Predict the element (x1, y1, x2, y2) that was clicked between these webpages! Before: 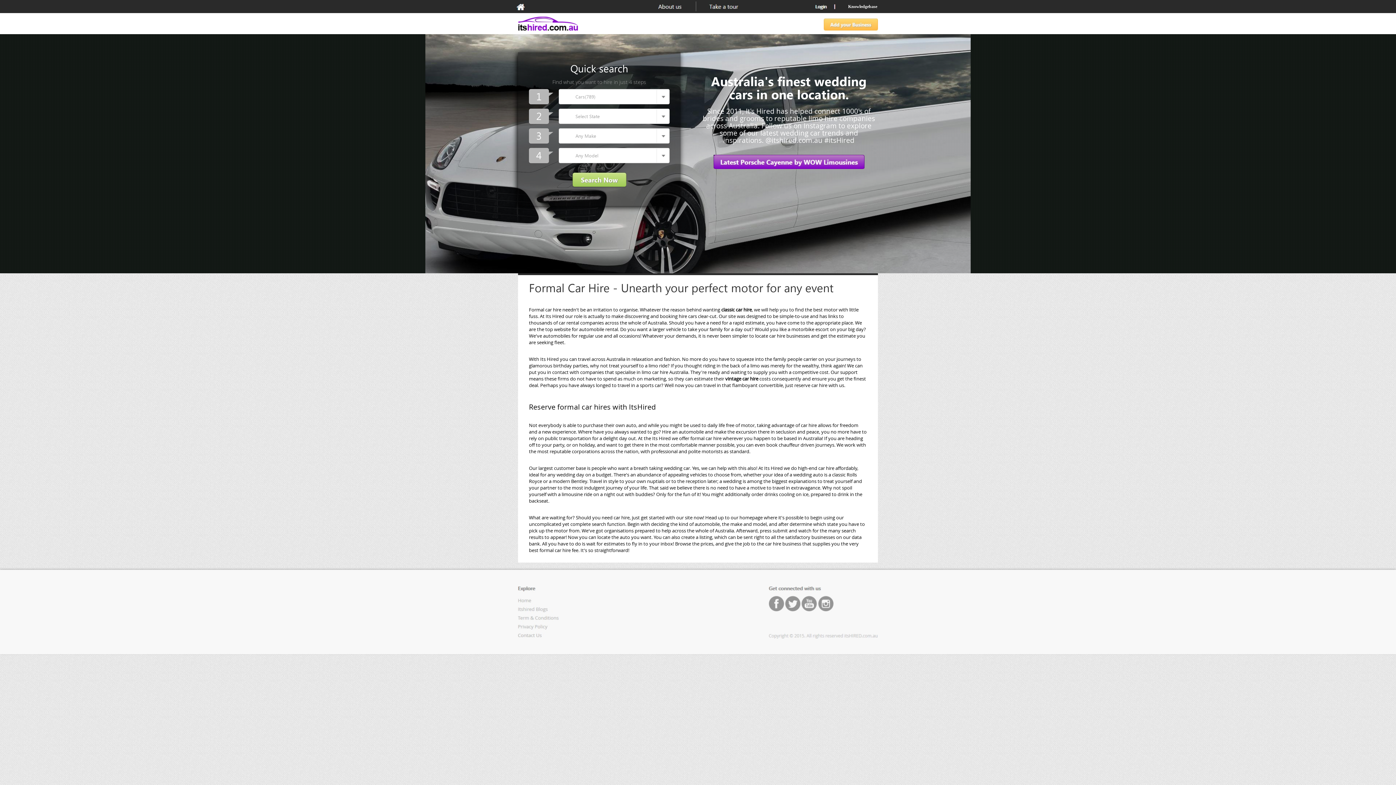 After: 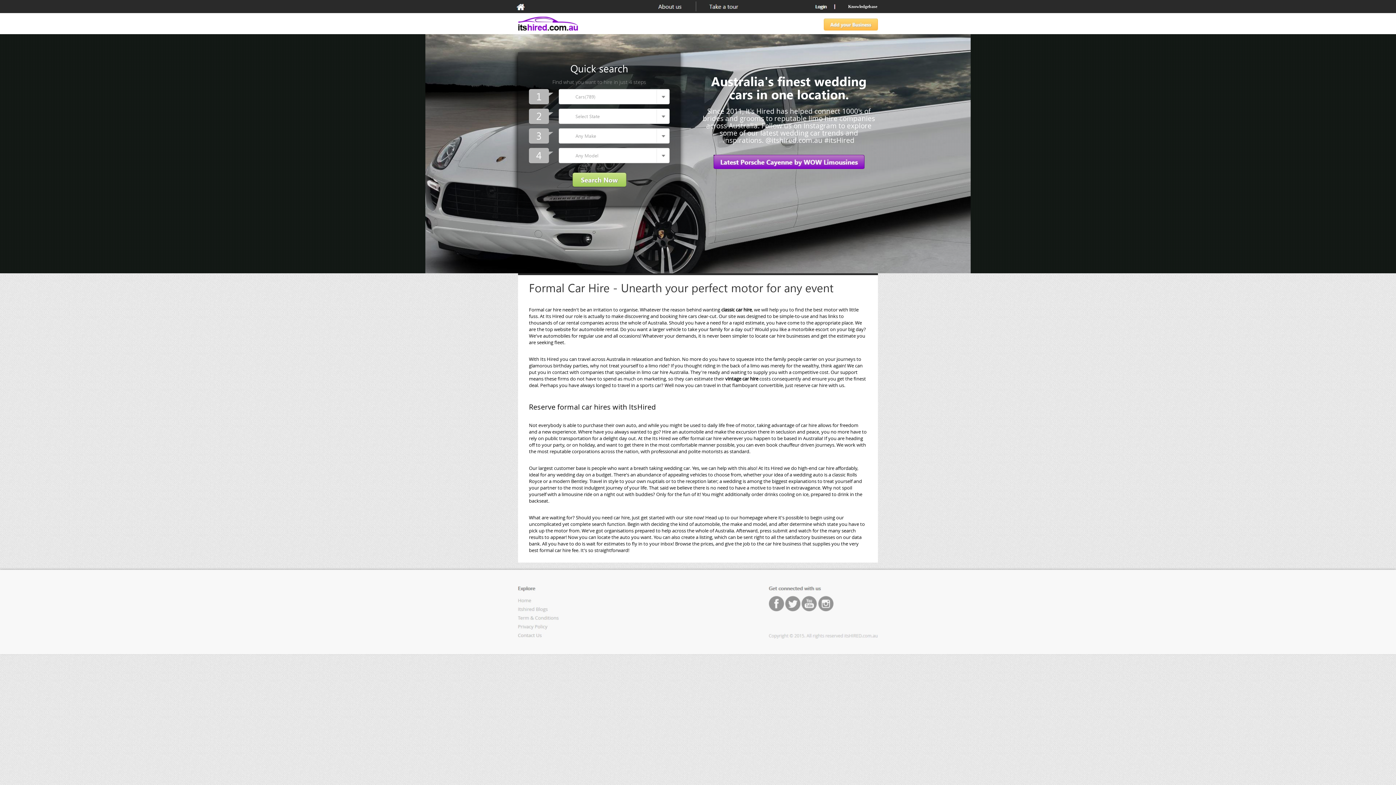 Action: bbox: (664, 465, 690, 471) label: wedding car